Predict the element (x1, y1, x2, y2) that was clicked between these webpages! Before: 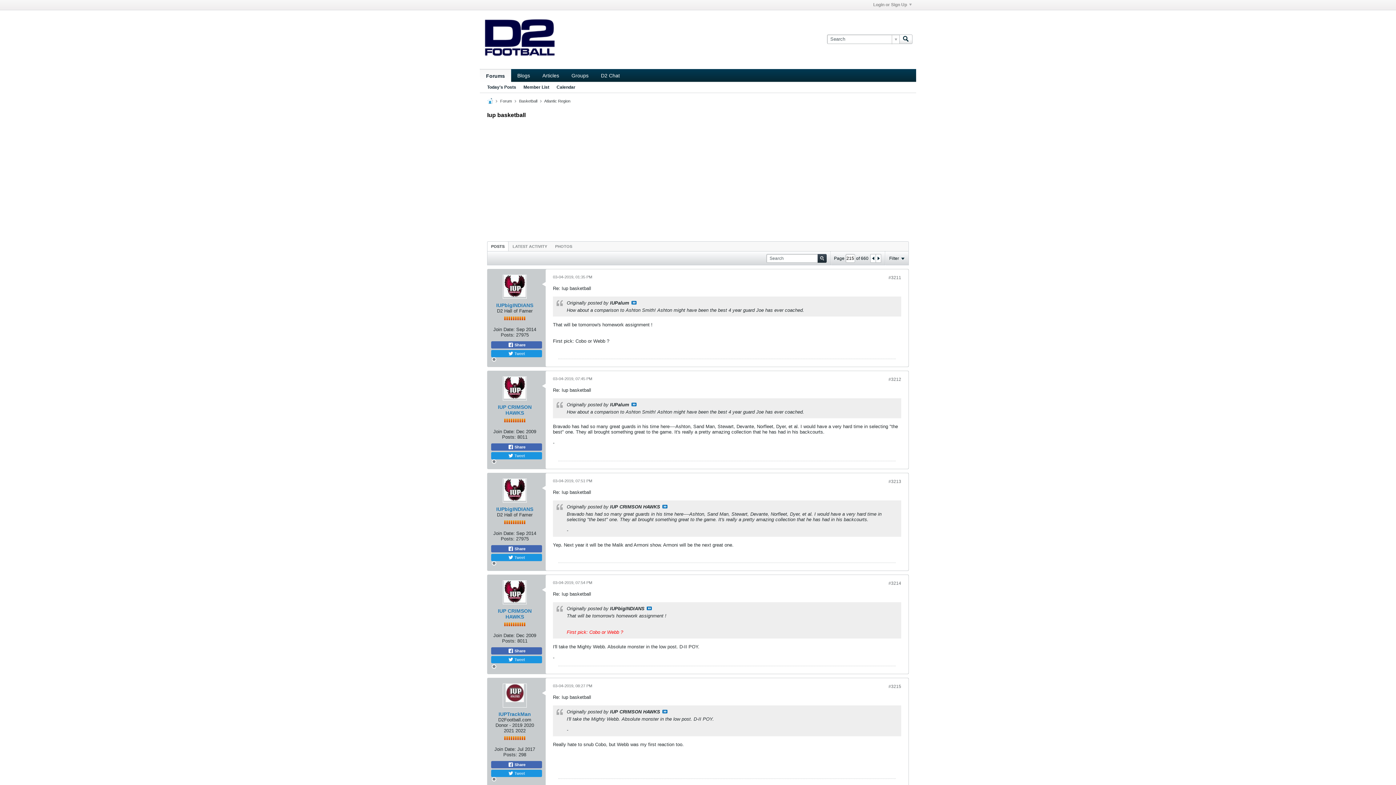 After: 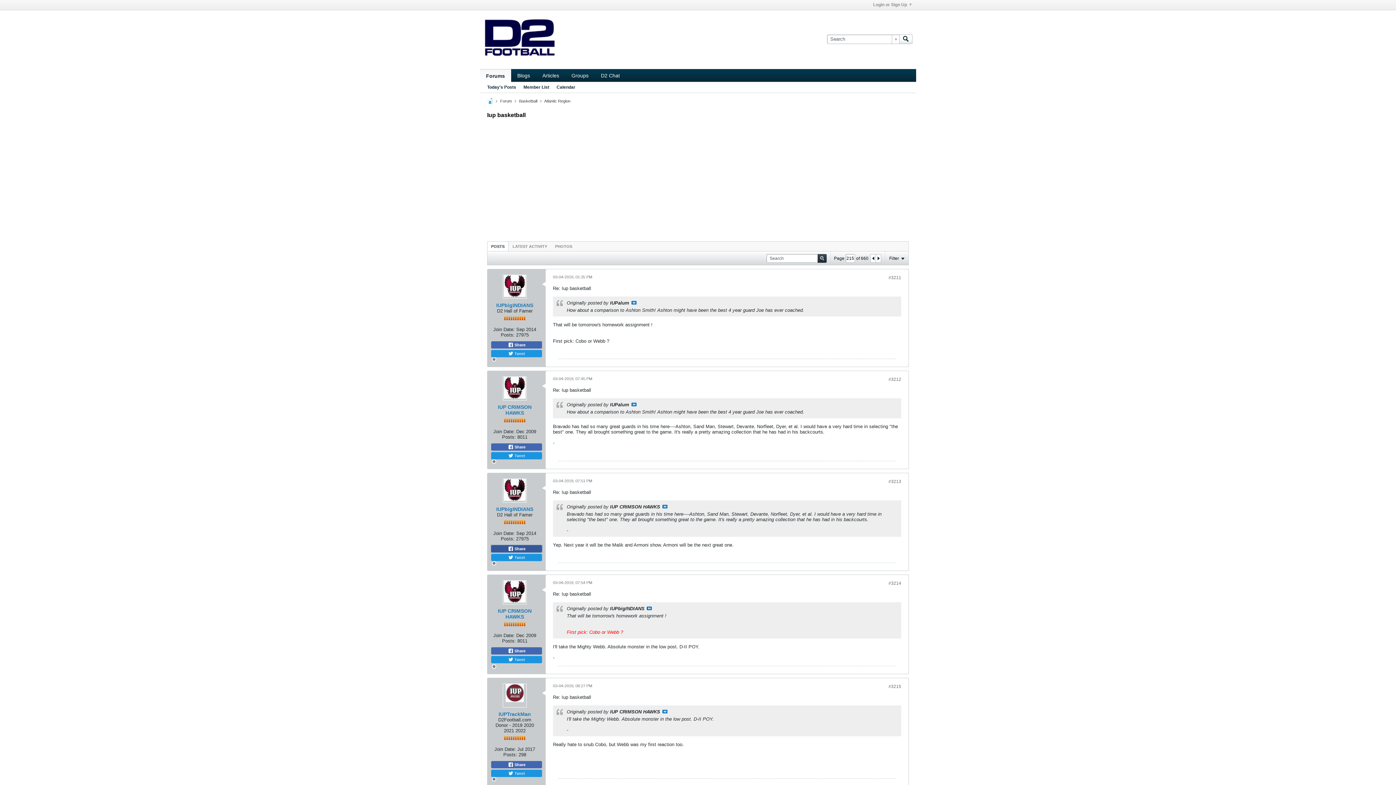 Action: bbox: (491, 545, 542, 552) label:  Share